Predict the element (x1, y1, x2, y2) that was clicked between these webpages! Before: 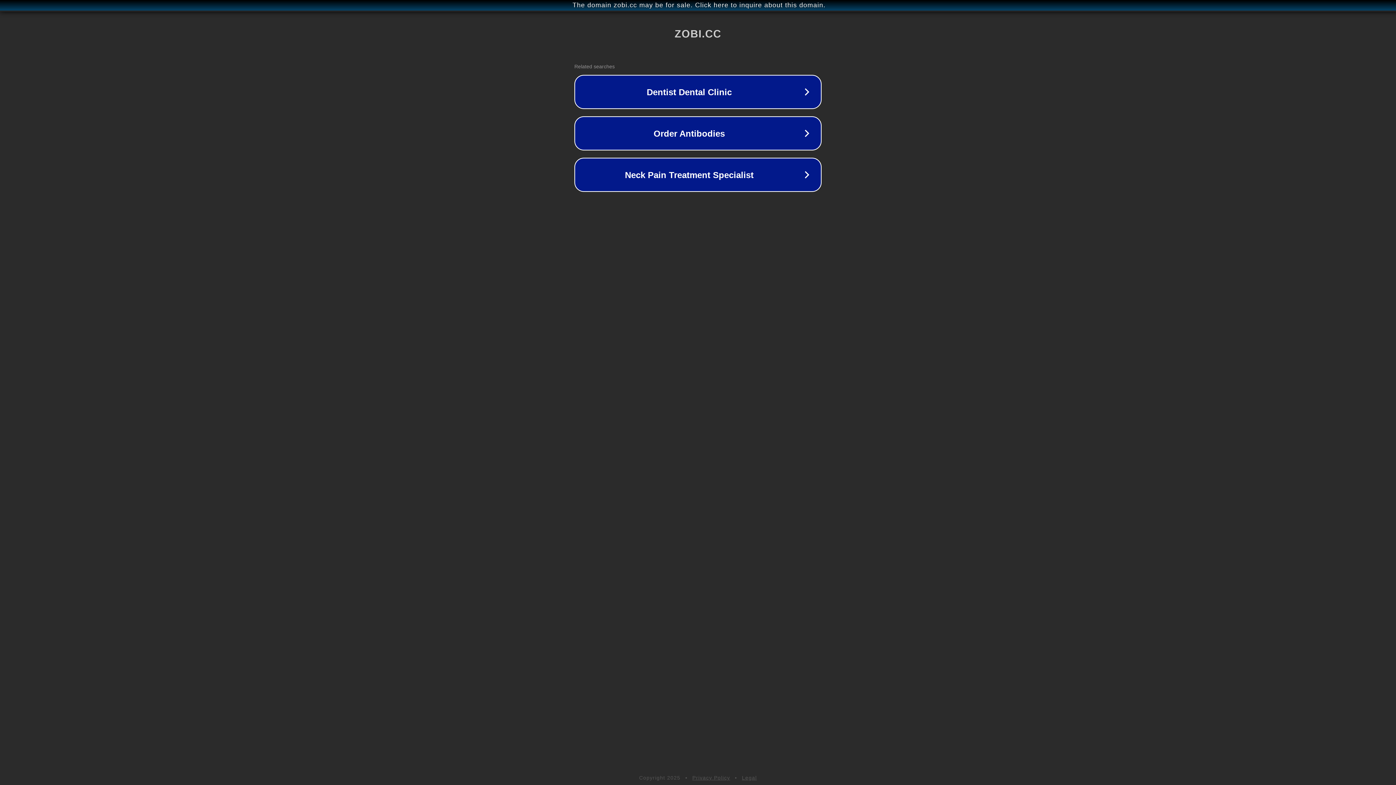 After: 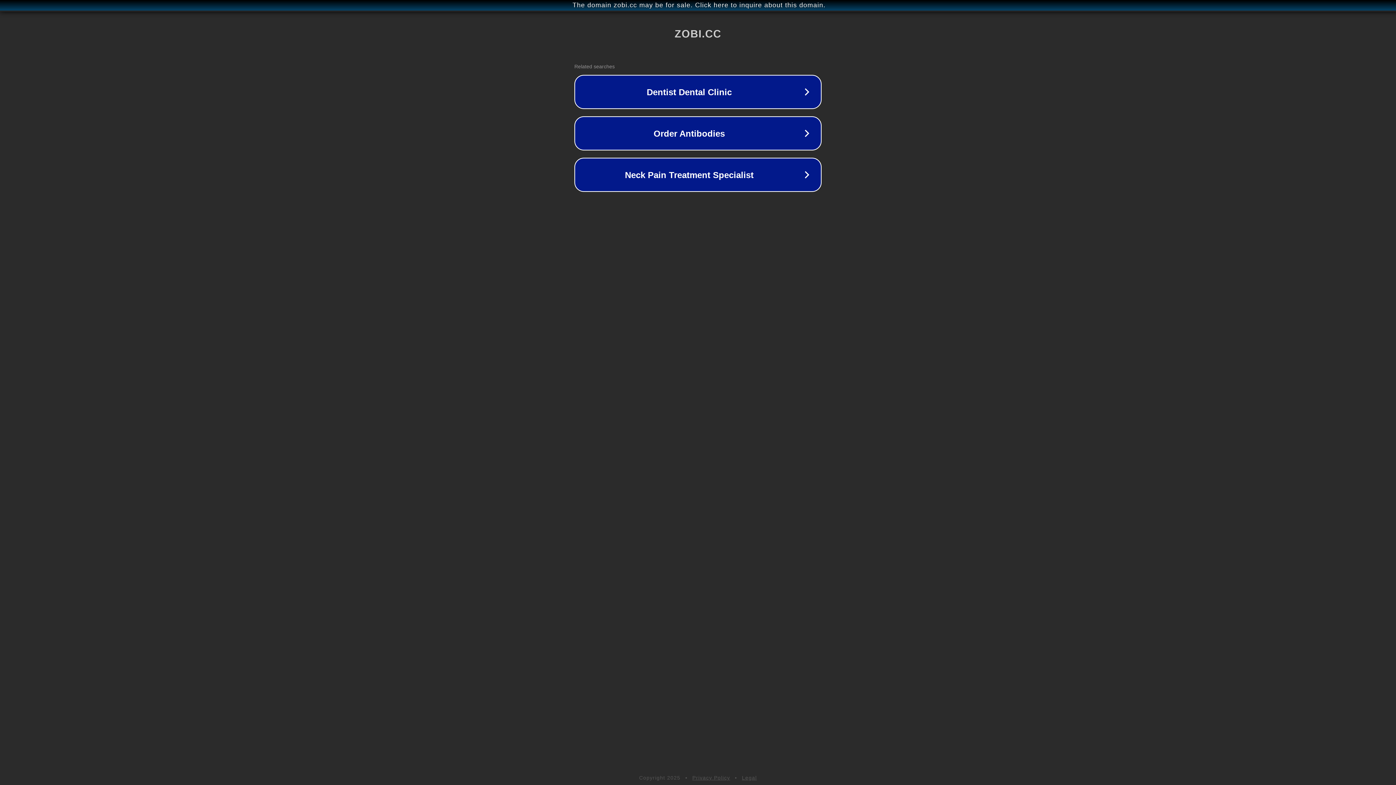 Action: bbox: (692, 775, 730, 781) label: Privacy Policy